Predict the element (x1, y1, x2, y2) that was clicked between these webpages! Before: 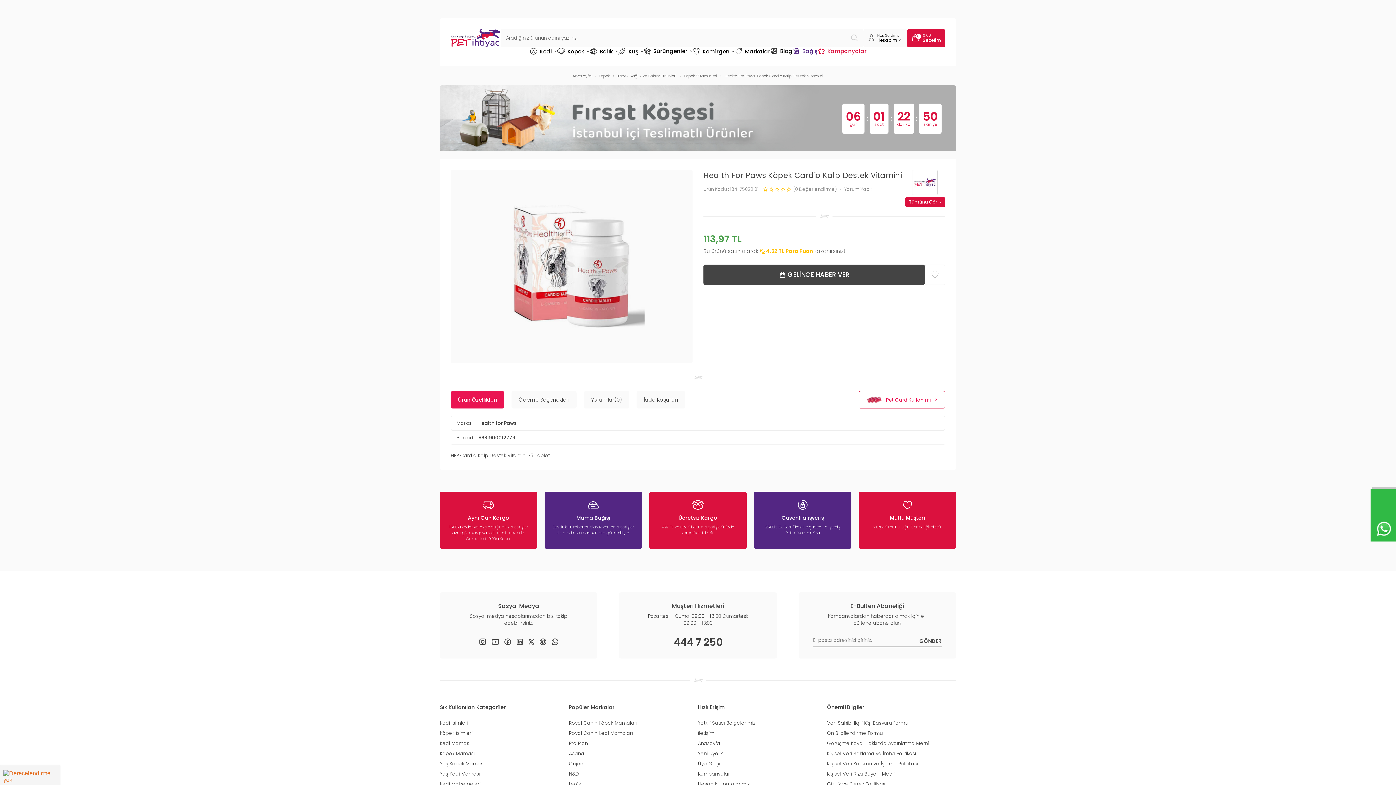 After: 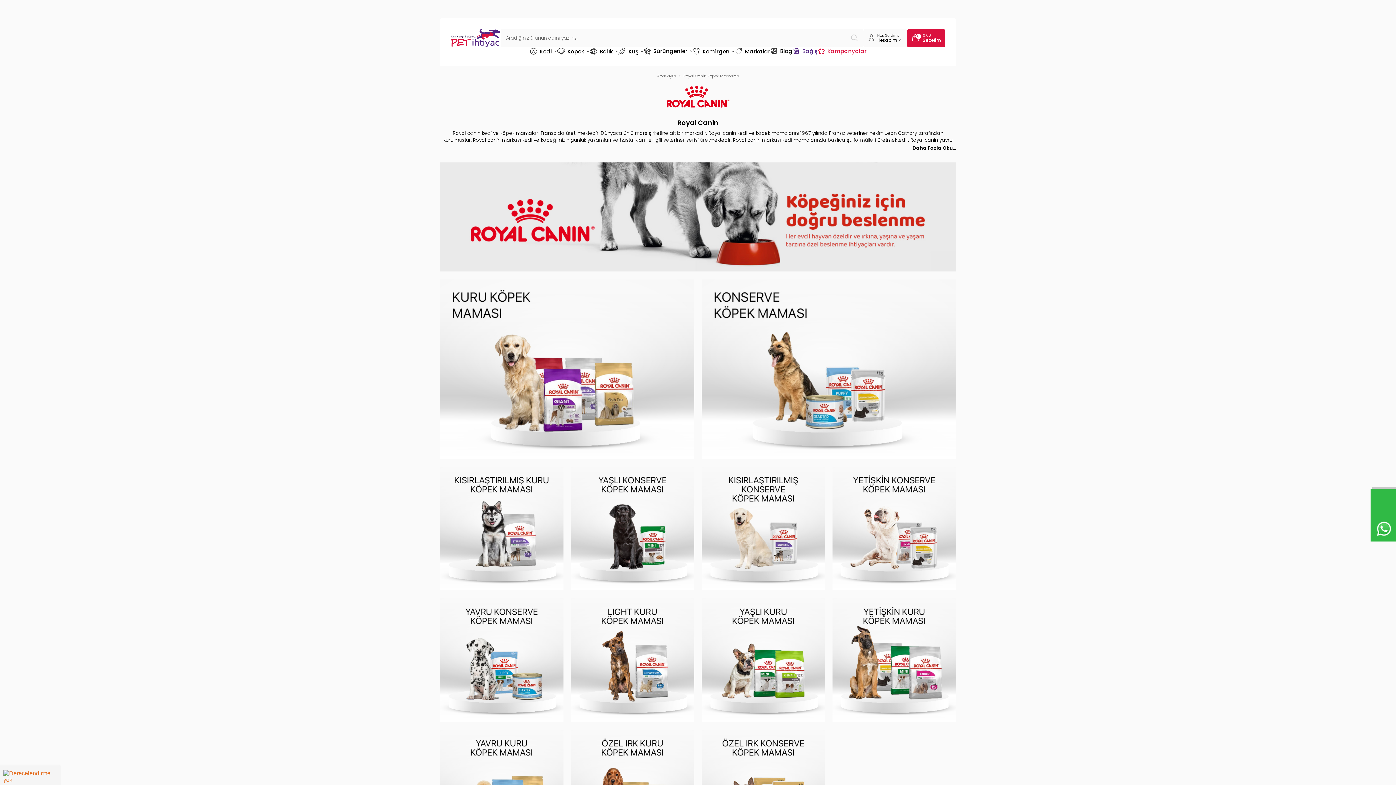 Action: bbox: (569, 720, 637, 726) label: Royal Canin Köpek Mamaları